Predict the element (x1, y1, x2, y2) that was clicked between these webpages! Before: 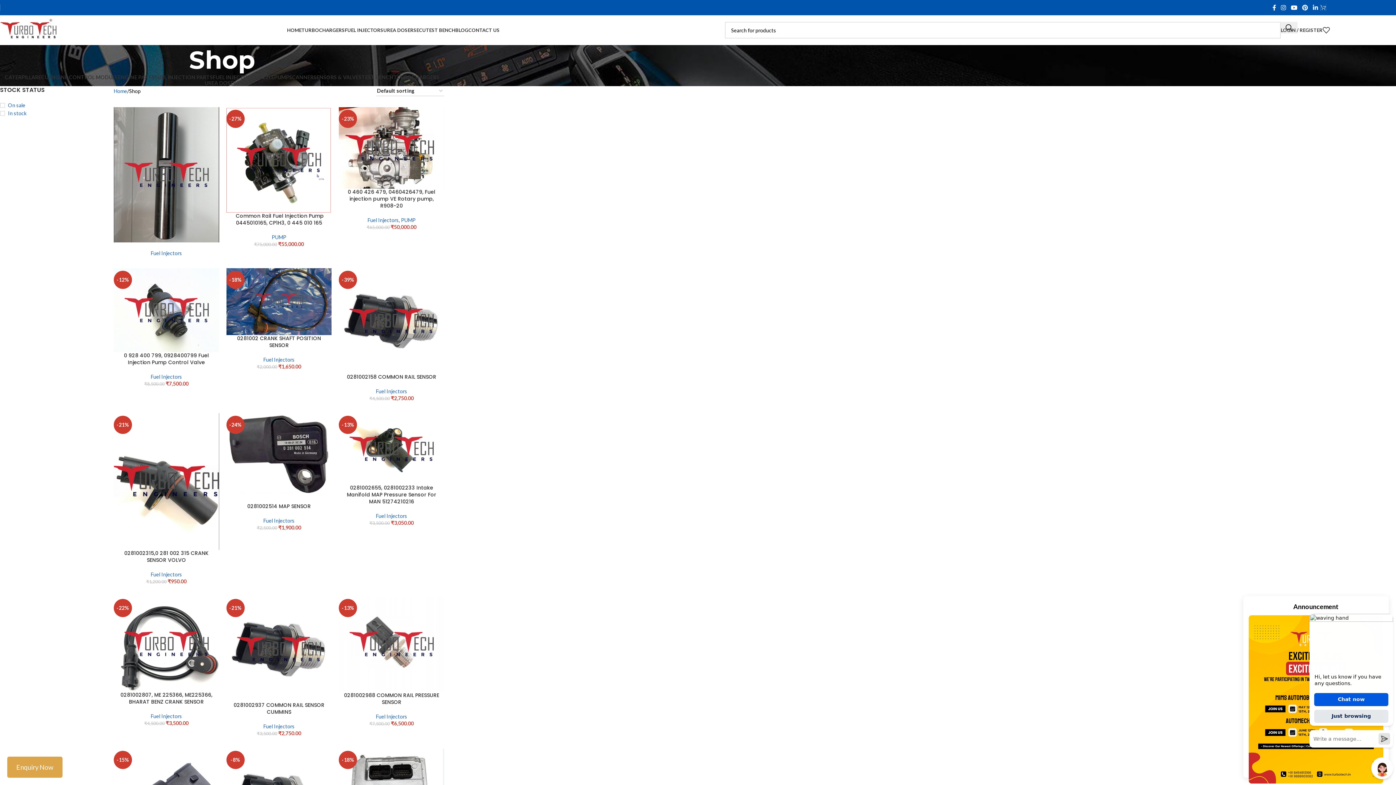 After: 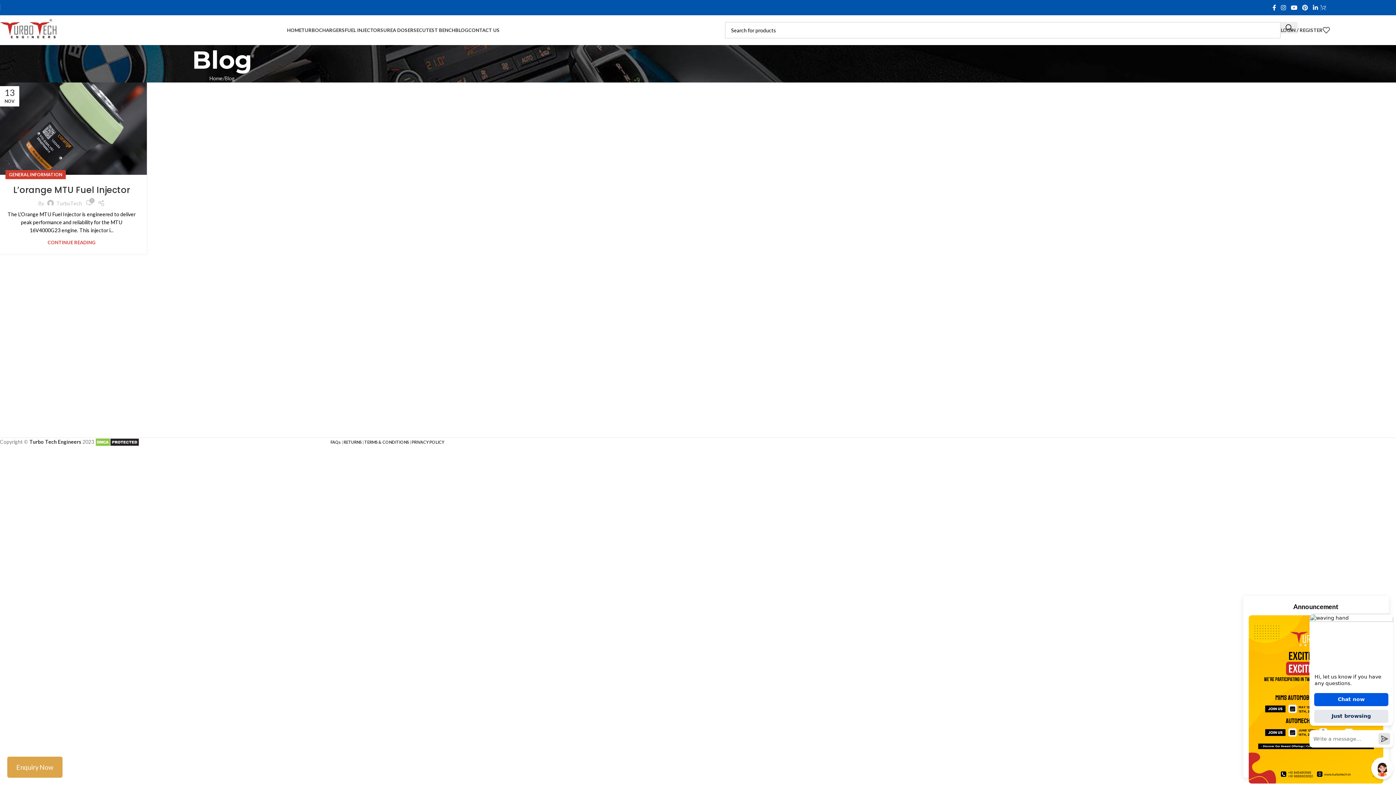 Action: label: BLOG bbox: (455, 22, 468, 37)